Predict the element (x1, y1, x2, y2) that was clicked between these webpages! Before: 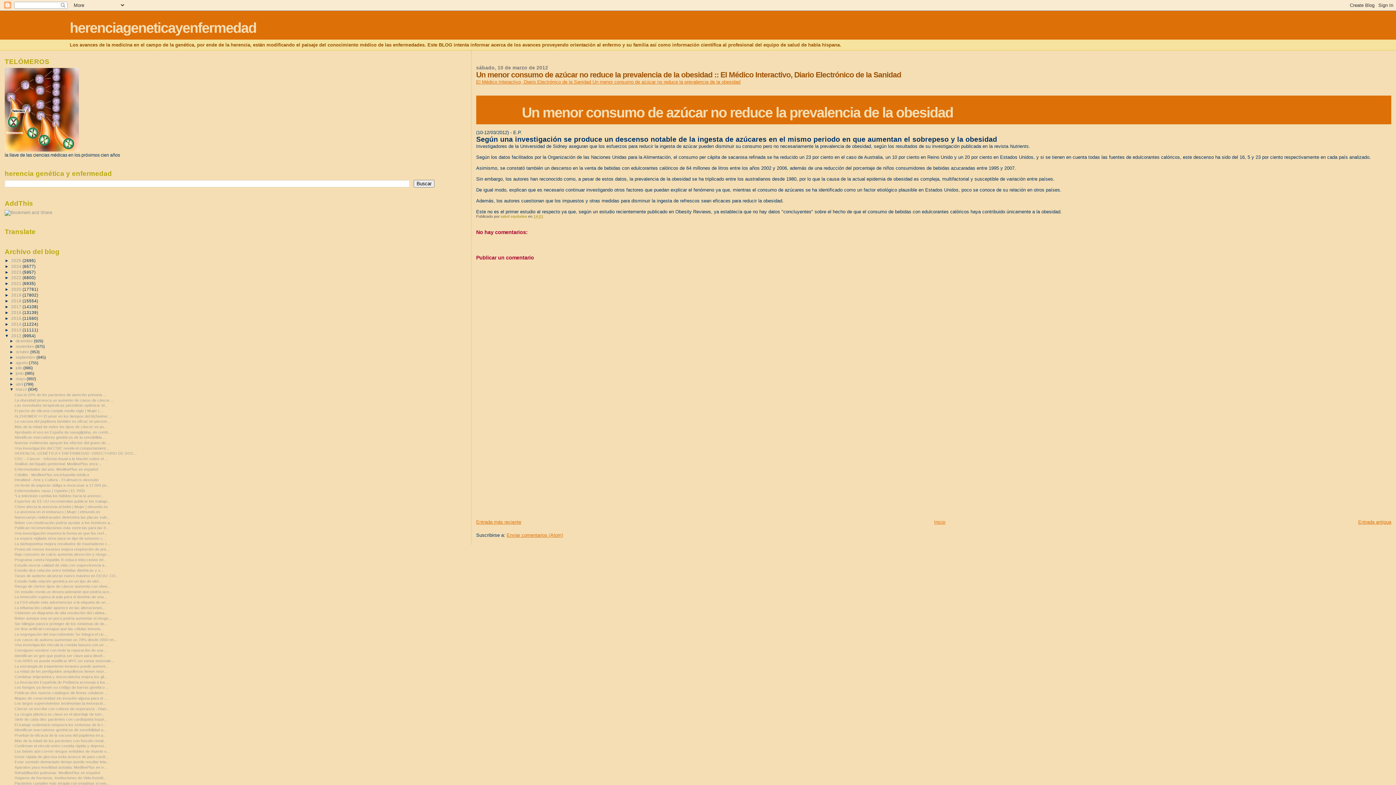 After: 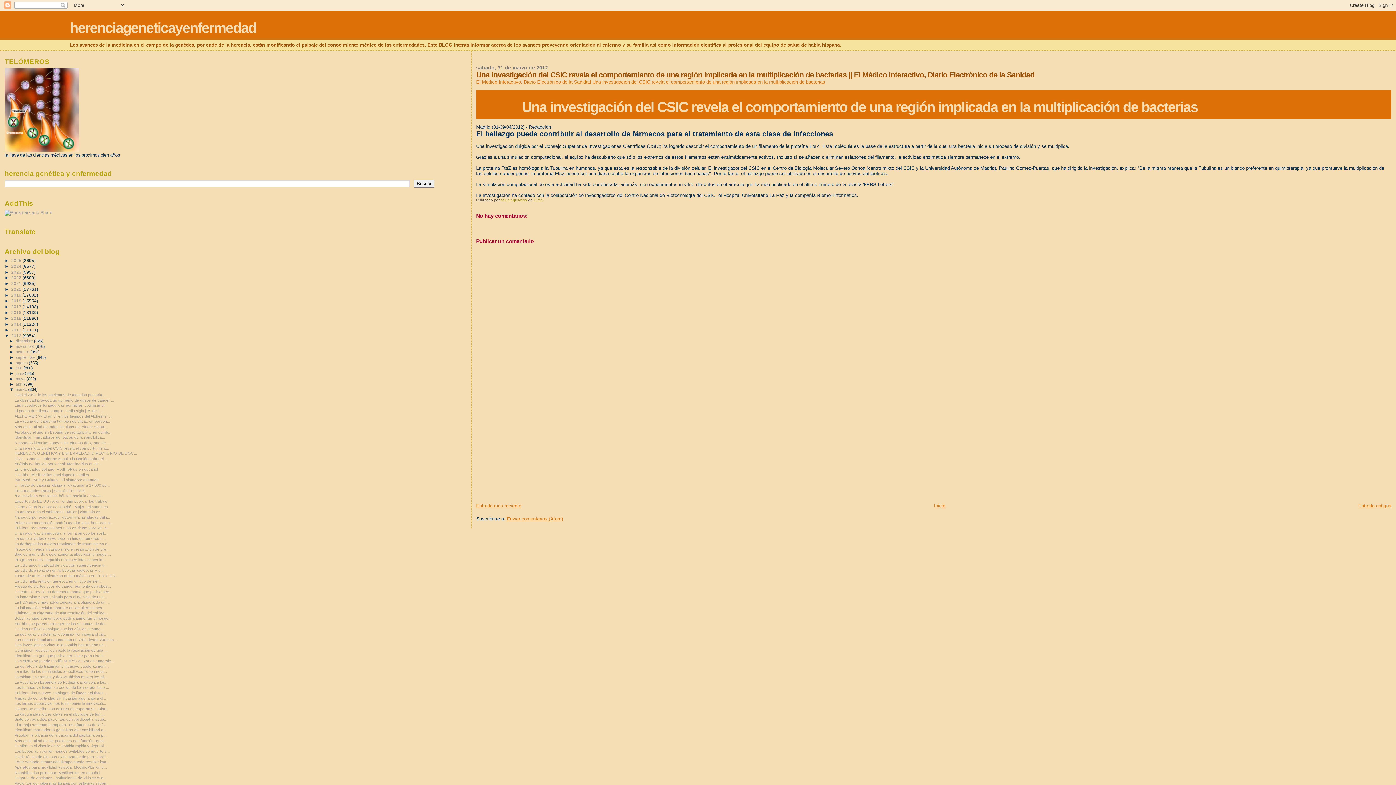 Action: label: Una investigación del CSIC revela el comportamient... bbox: (14, 446, 109, 450)